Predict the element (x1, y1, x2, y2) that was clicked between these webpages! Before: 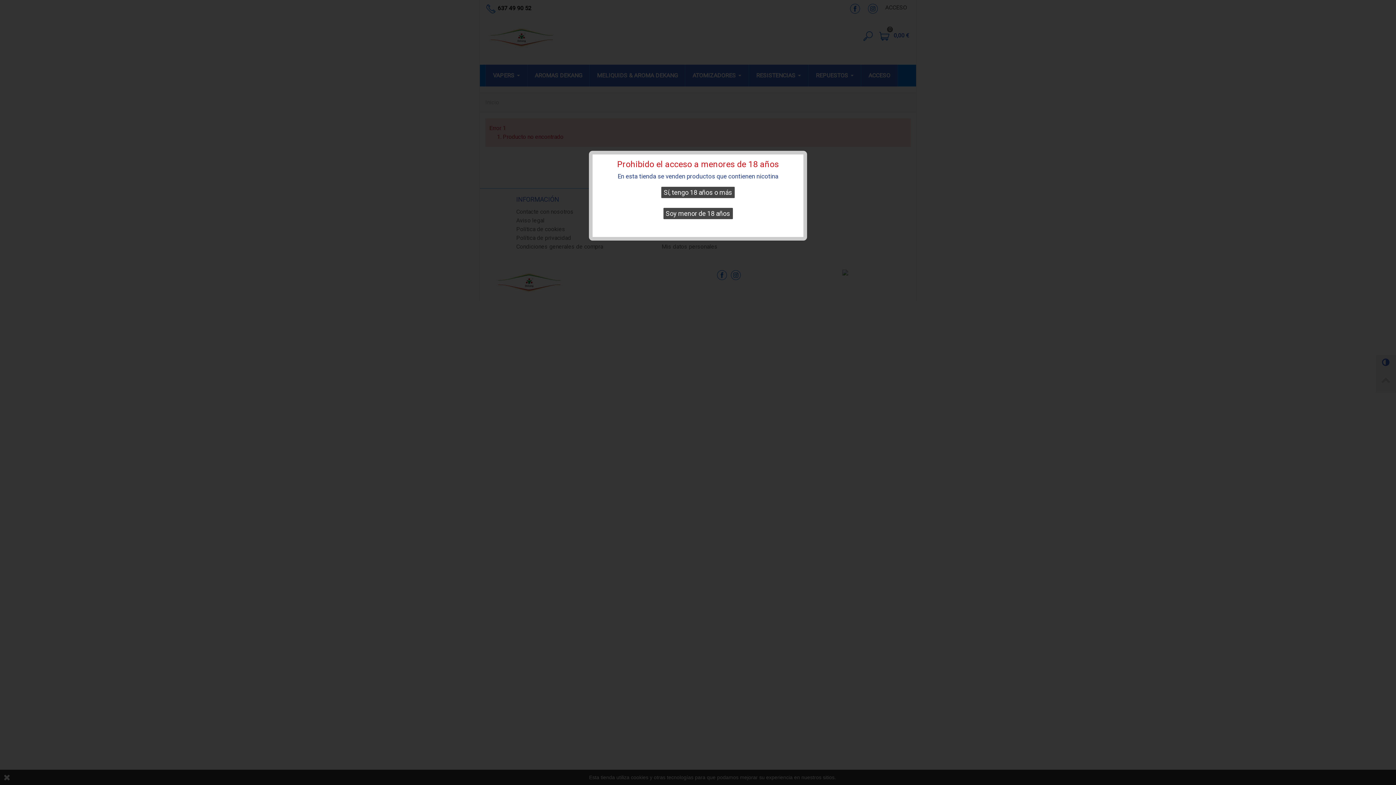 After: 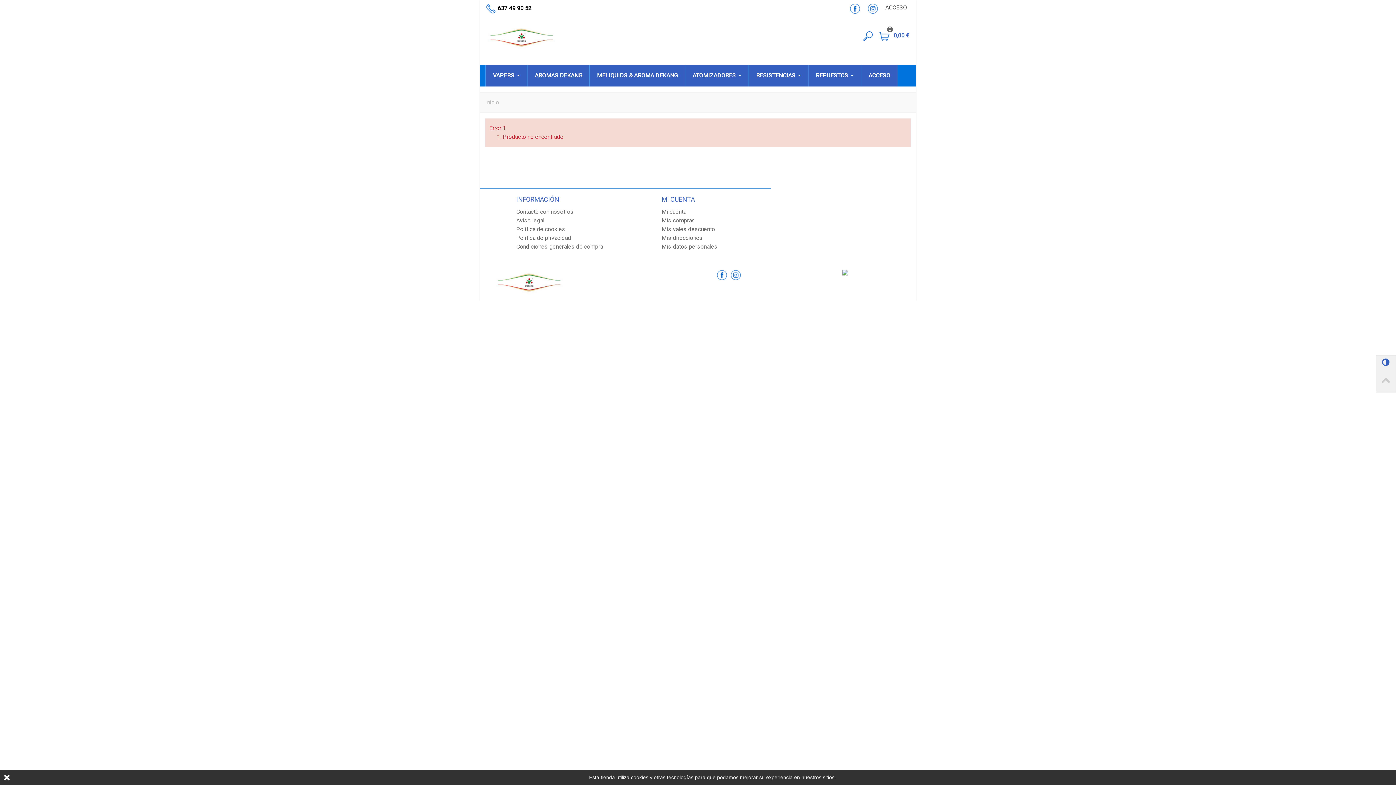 Action: bbox: (661, 186, 734, 198) label: Sí, tengo 18 años o más